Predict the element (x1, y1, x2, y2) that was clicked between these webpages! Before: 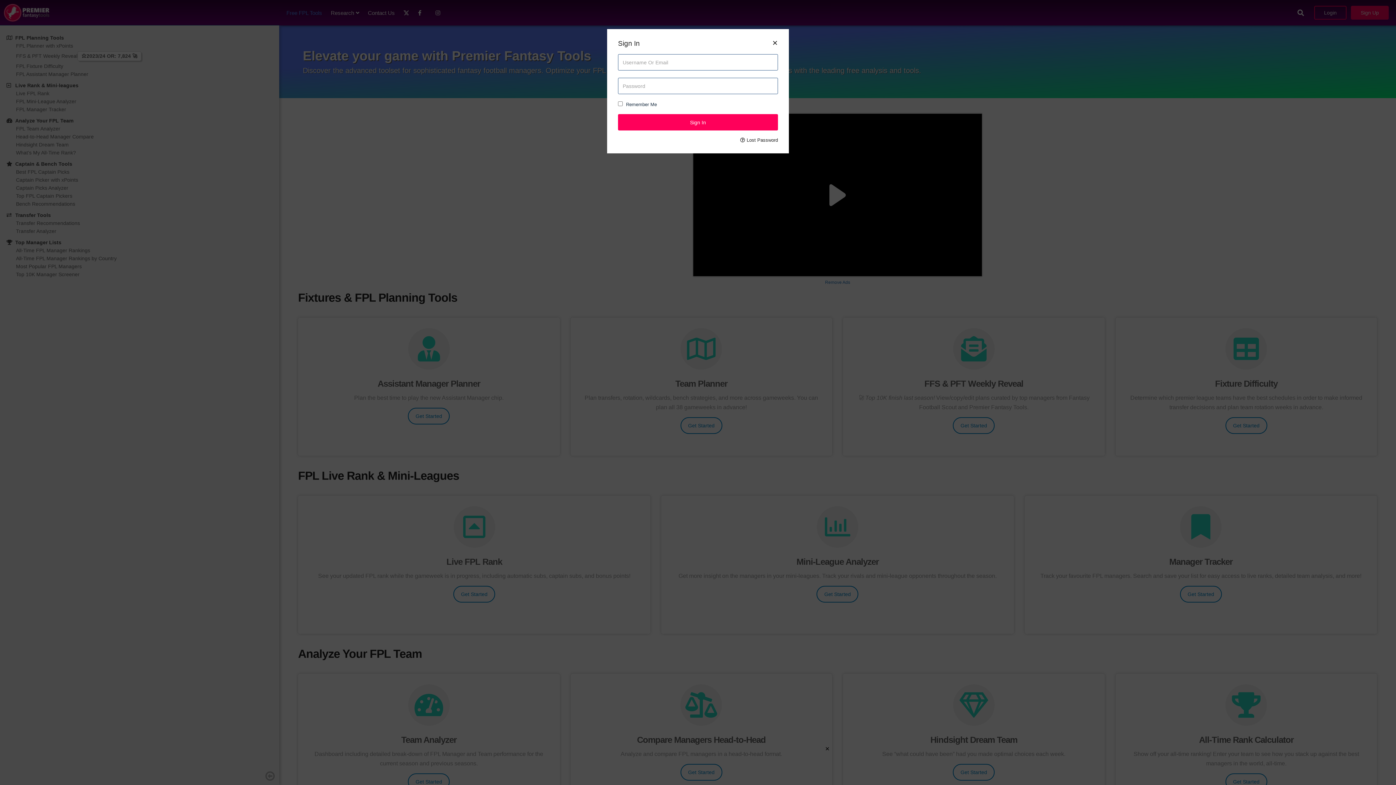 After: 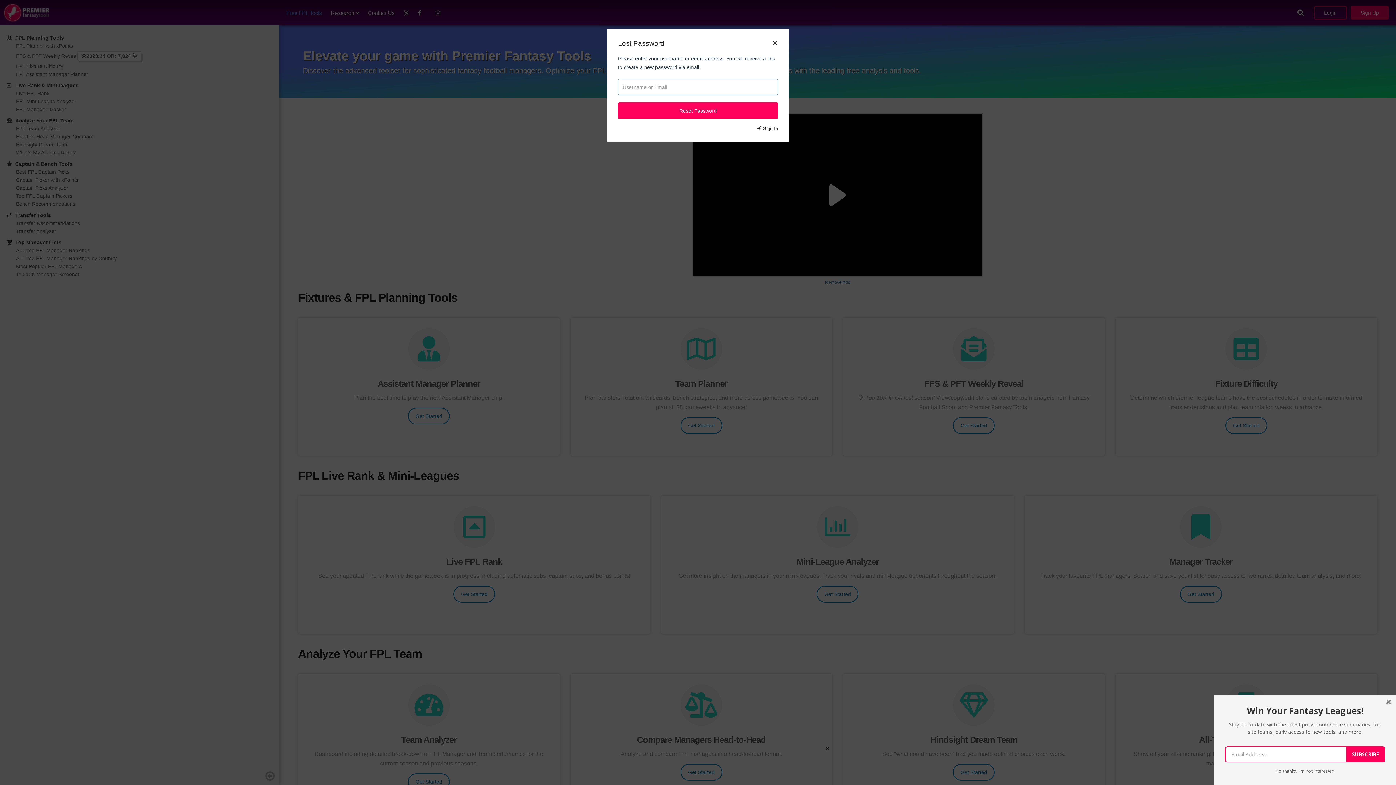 Action: label: Lost Password bbox: (740, 137, 778, 142)